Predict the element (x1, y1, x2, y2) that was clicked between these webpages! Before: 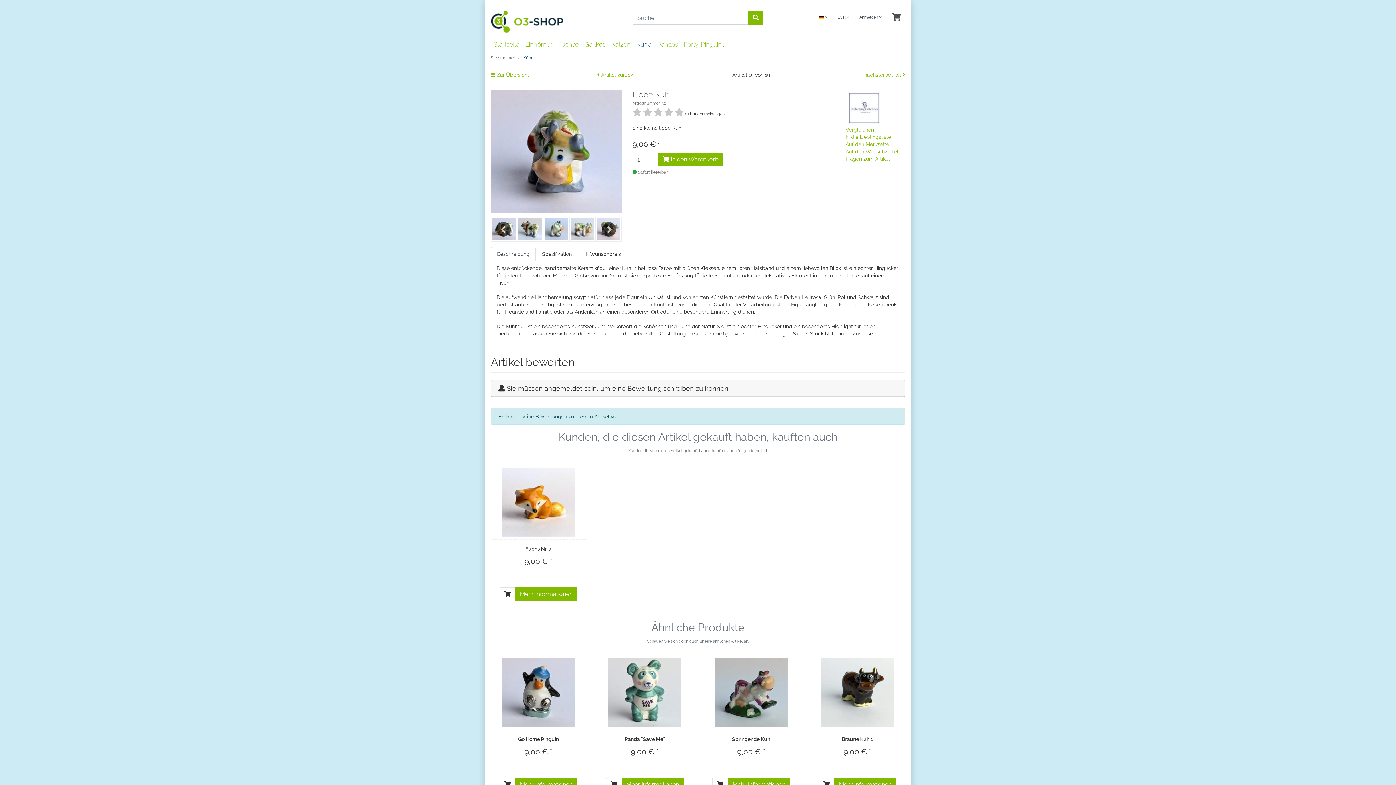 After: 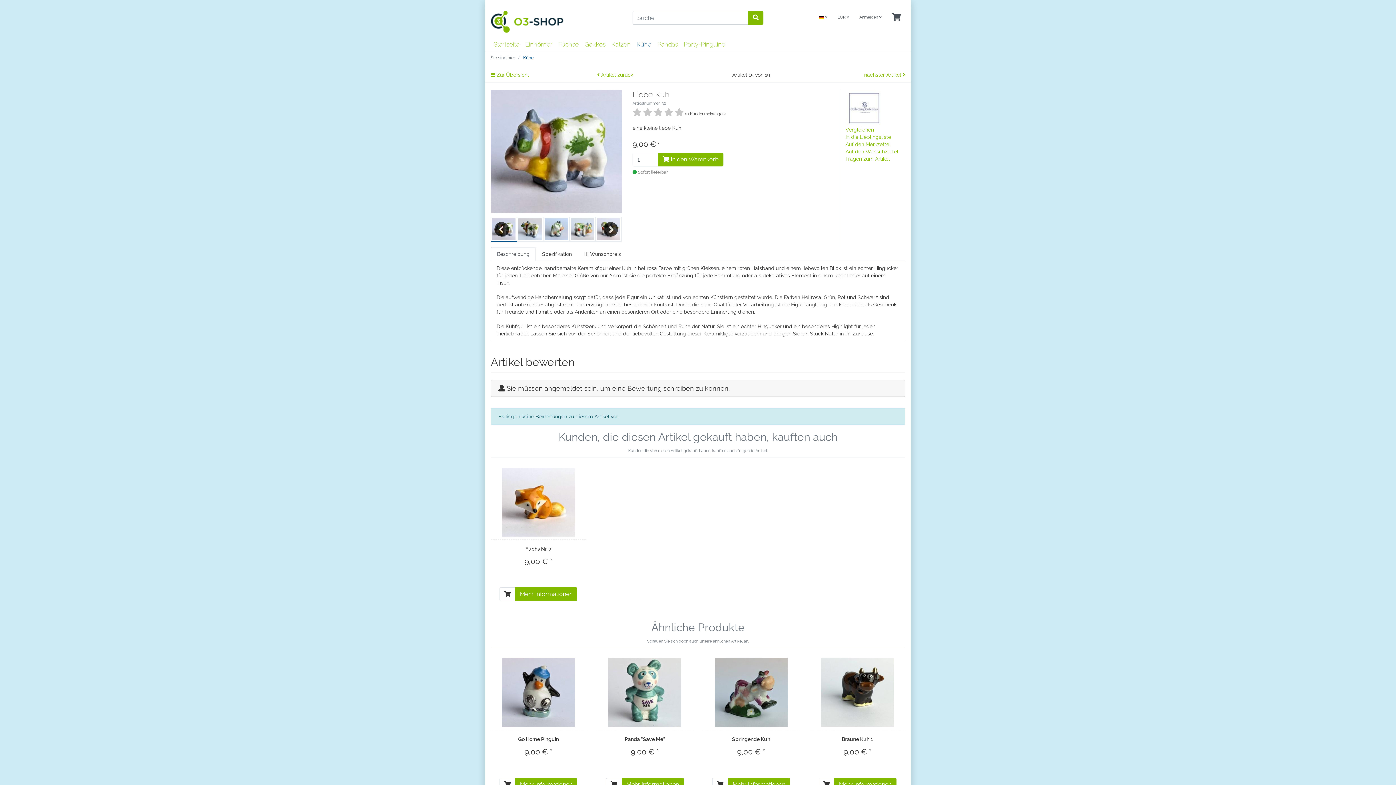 Action: bbox: (517, 217, 543, 241)